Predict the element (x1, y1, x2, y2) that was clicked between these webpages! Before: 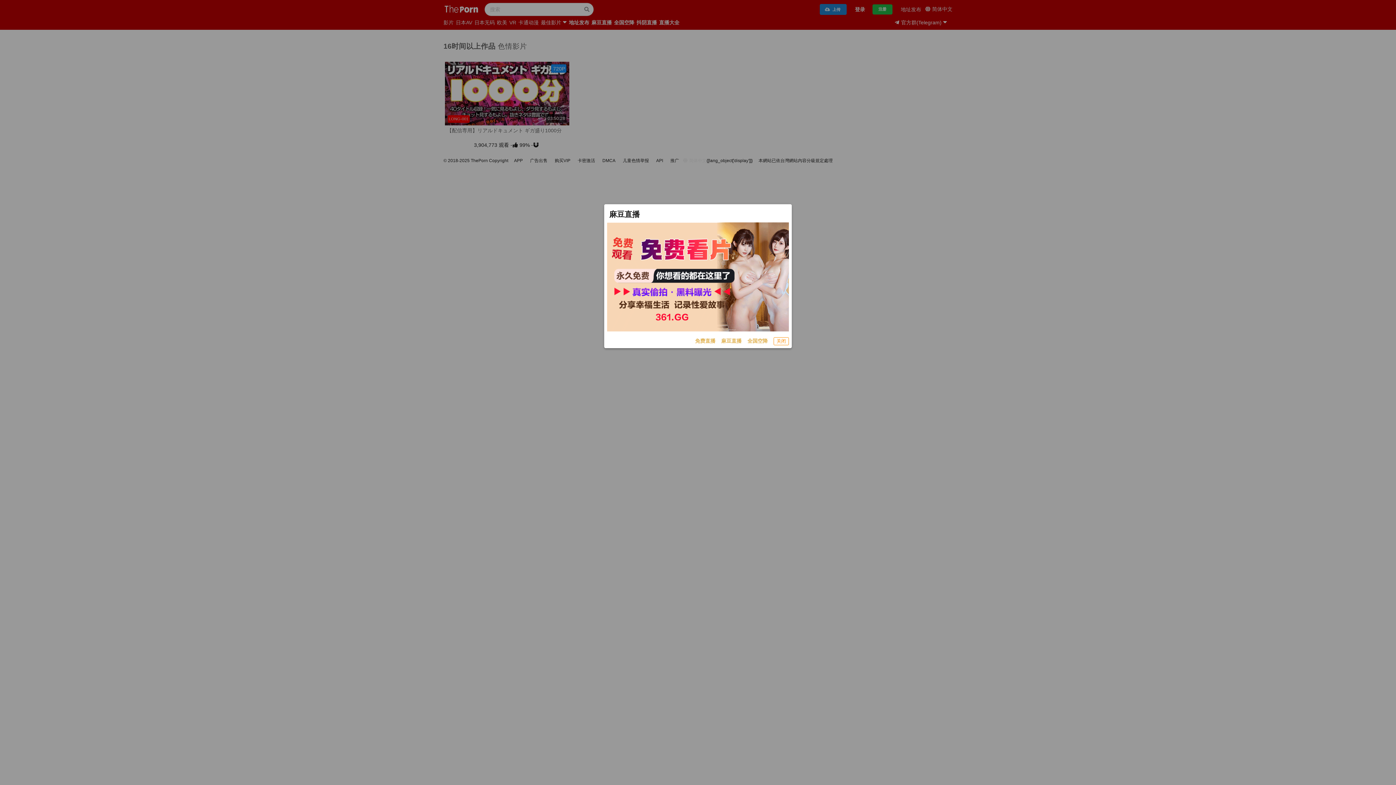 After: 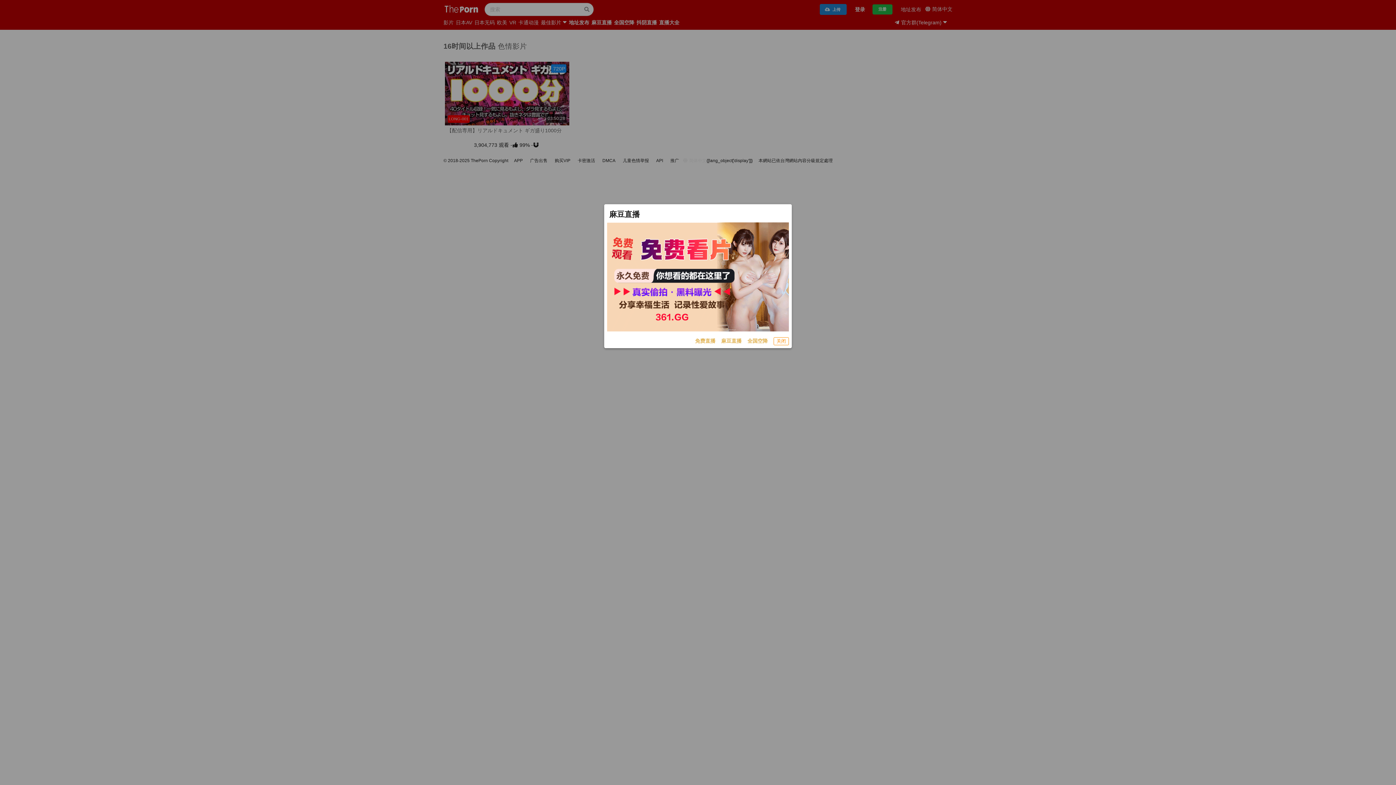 Action: label: 麻豆直播 bbox: (721, 337, 741, 345)